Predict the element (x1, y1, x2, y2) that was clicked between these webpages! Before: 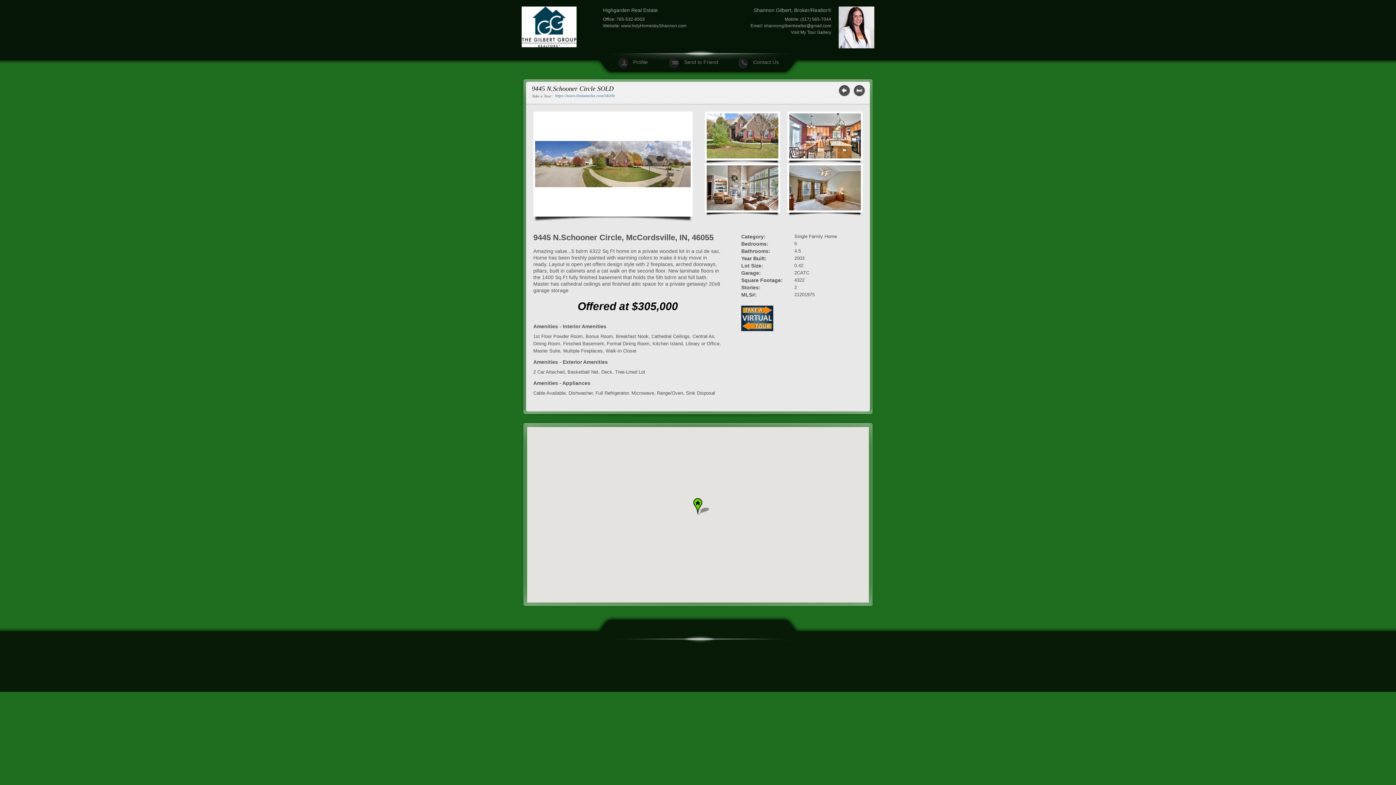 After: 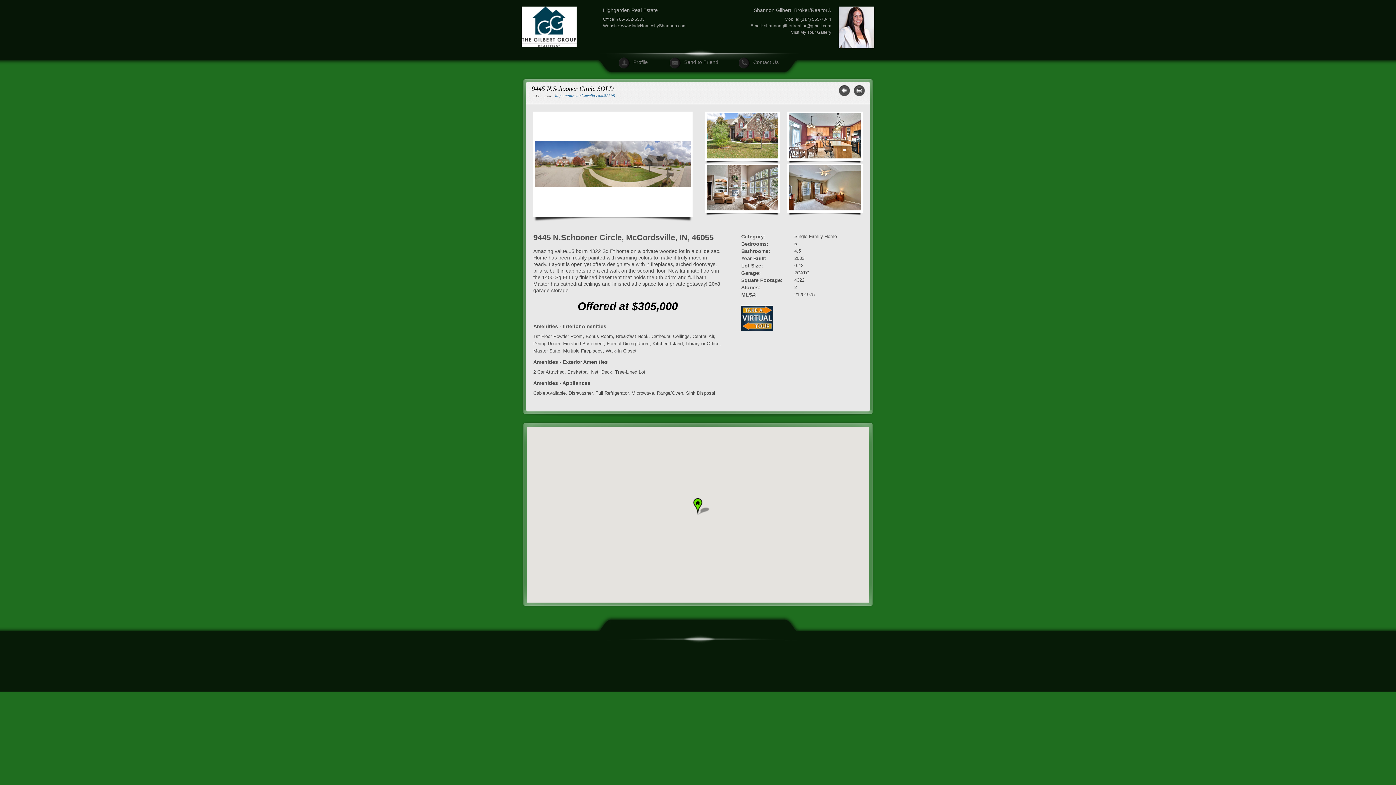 Action: bbox: (621, 23, 686, 28) label: www.IndyHomesbyShannon.com